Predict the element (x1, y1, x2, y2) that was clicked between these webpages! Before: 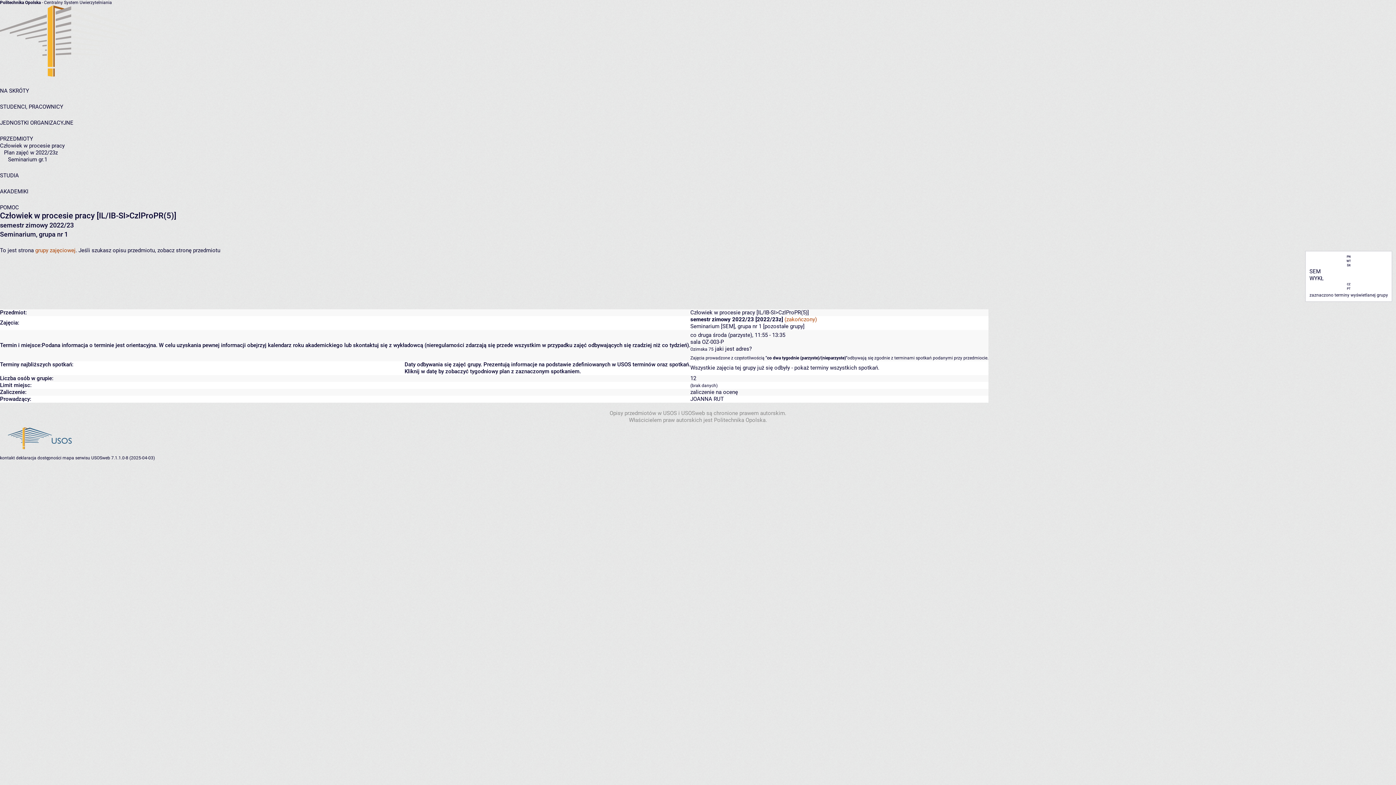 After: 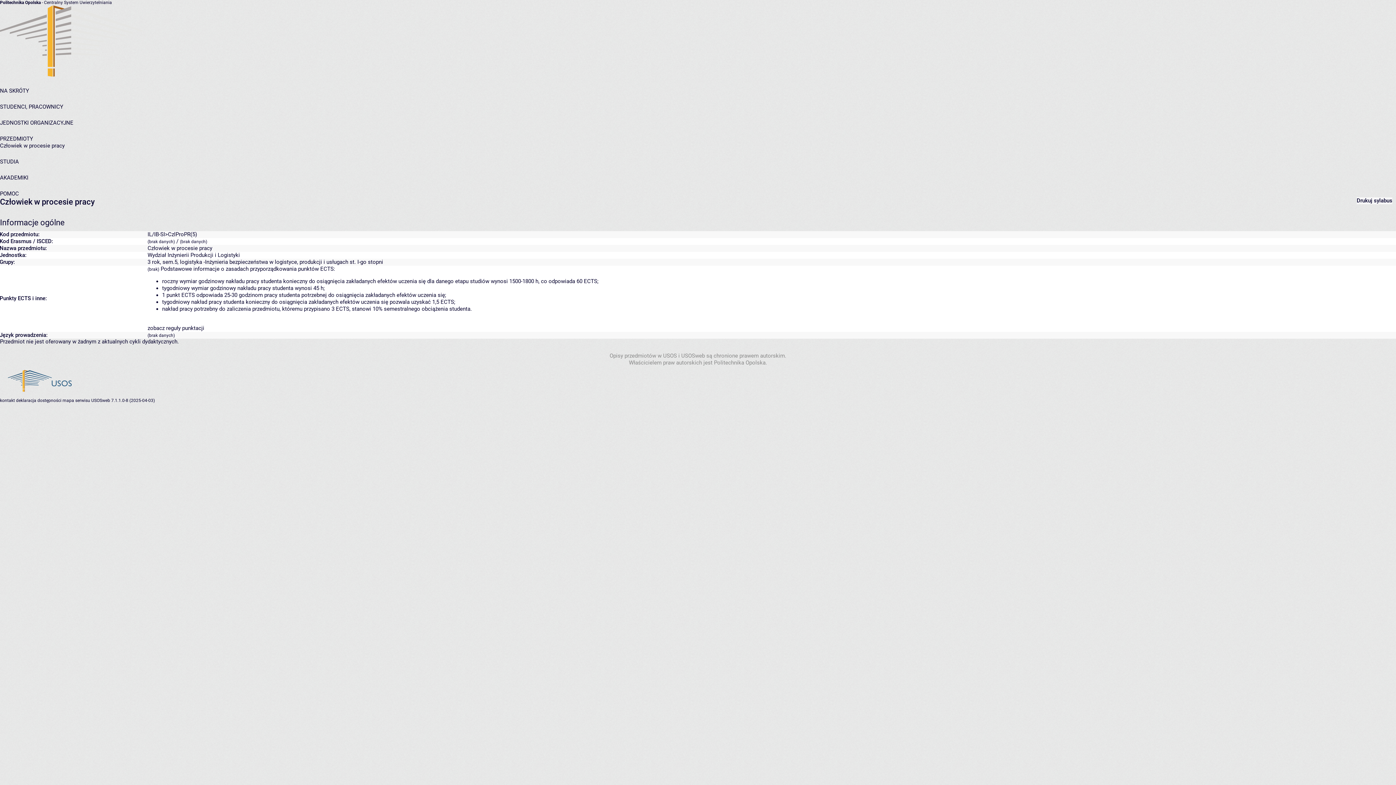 Action: label: stronę przedmiotu bbox: (176, 247, 220, 253)